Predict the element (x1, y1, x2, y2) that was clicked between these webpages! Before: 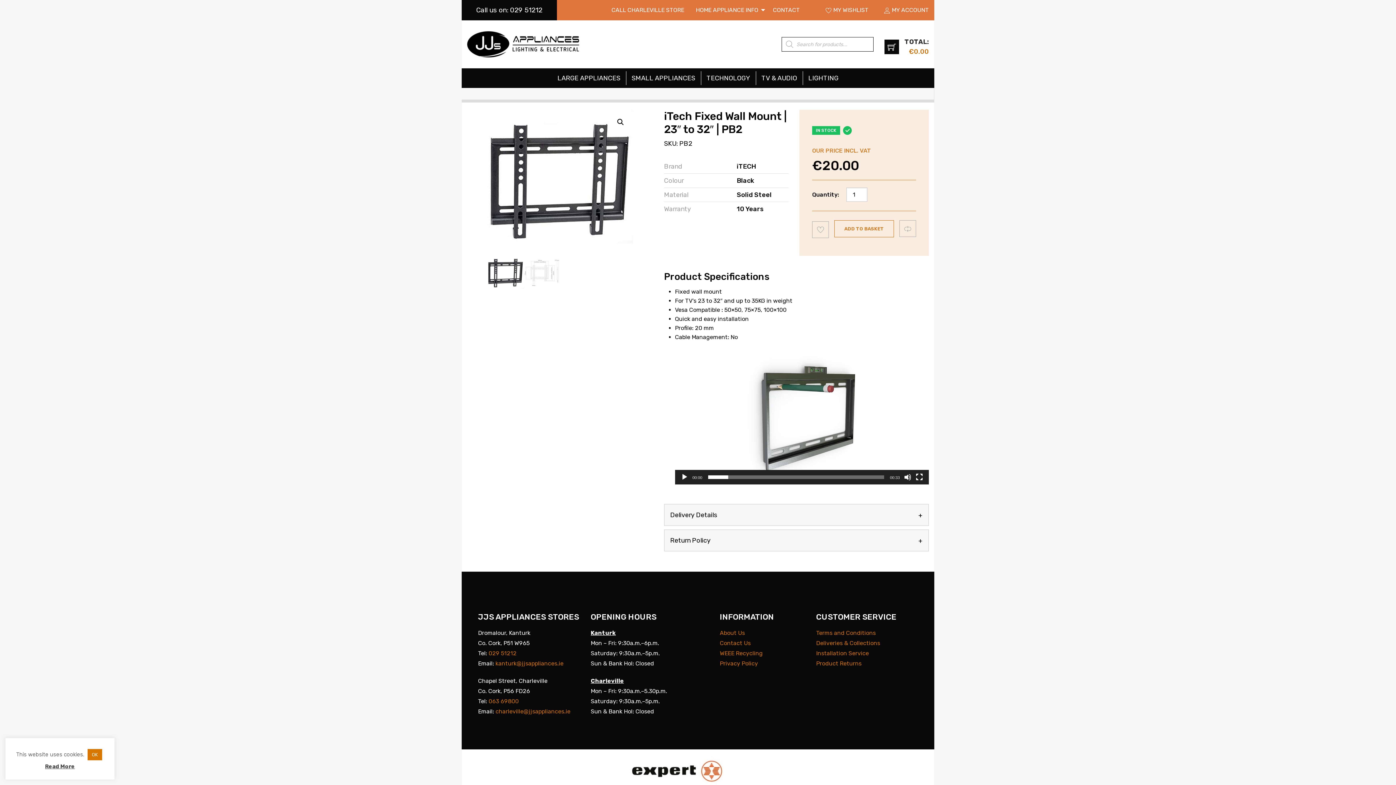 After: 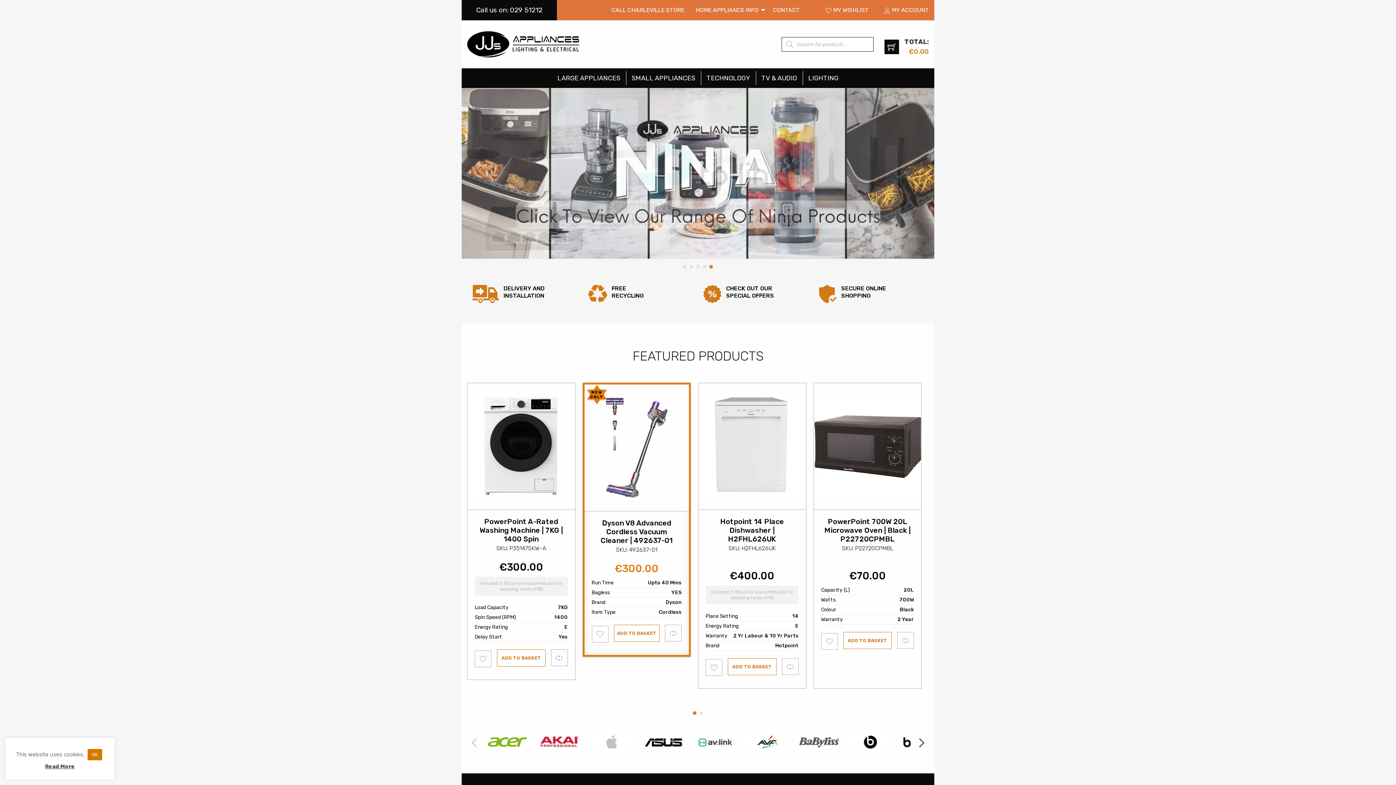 Action: bbox: (467, 31, 579, 57)